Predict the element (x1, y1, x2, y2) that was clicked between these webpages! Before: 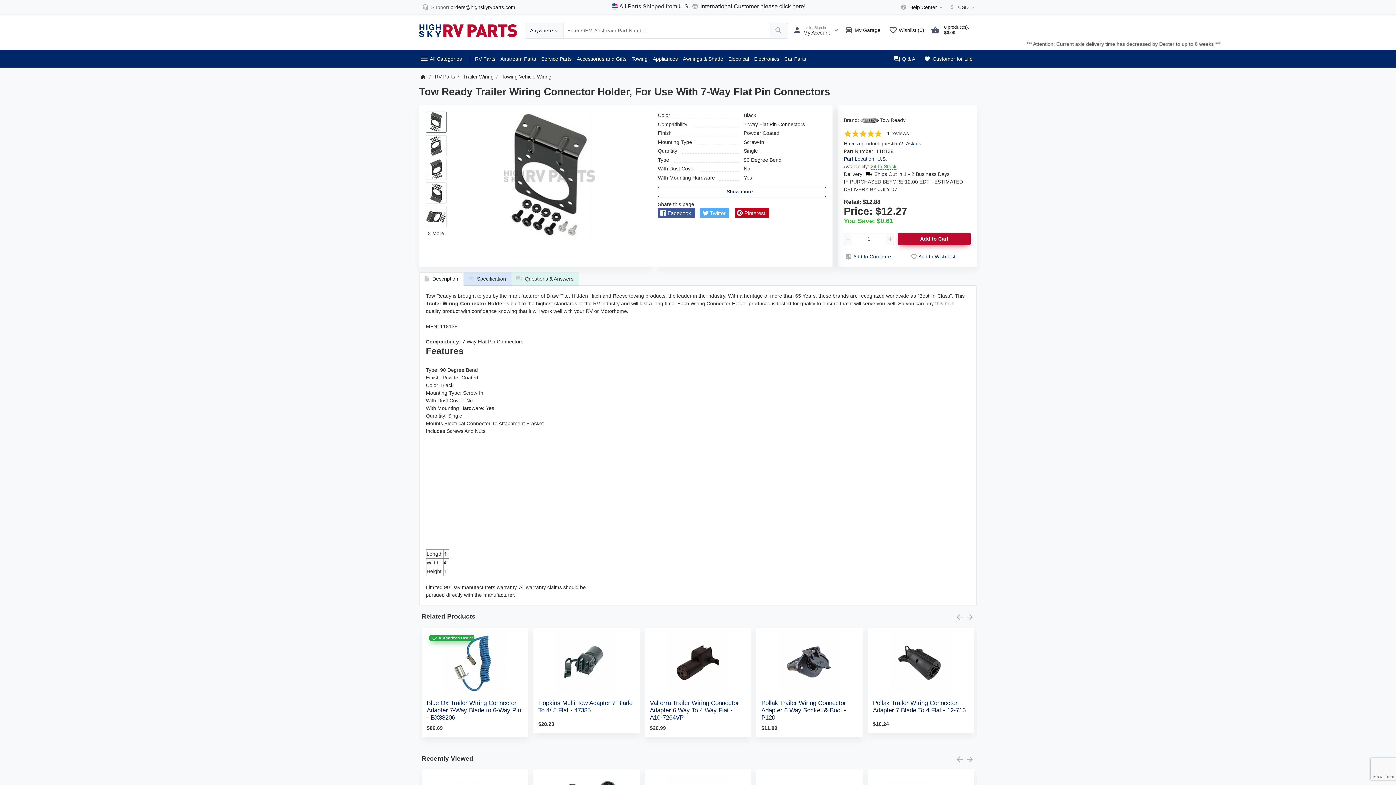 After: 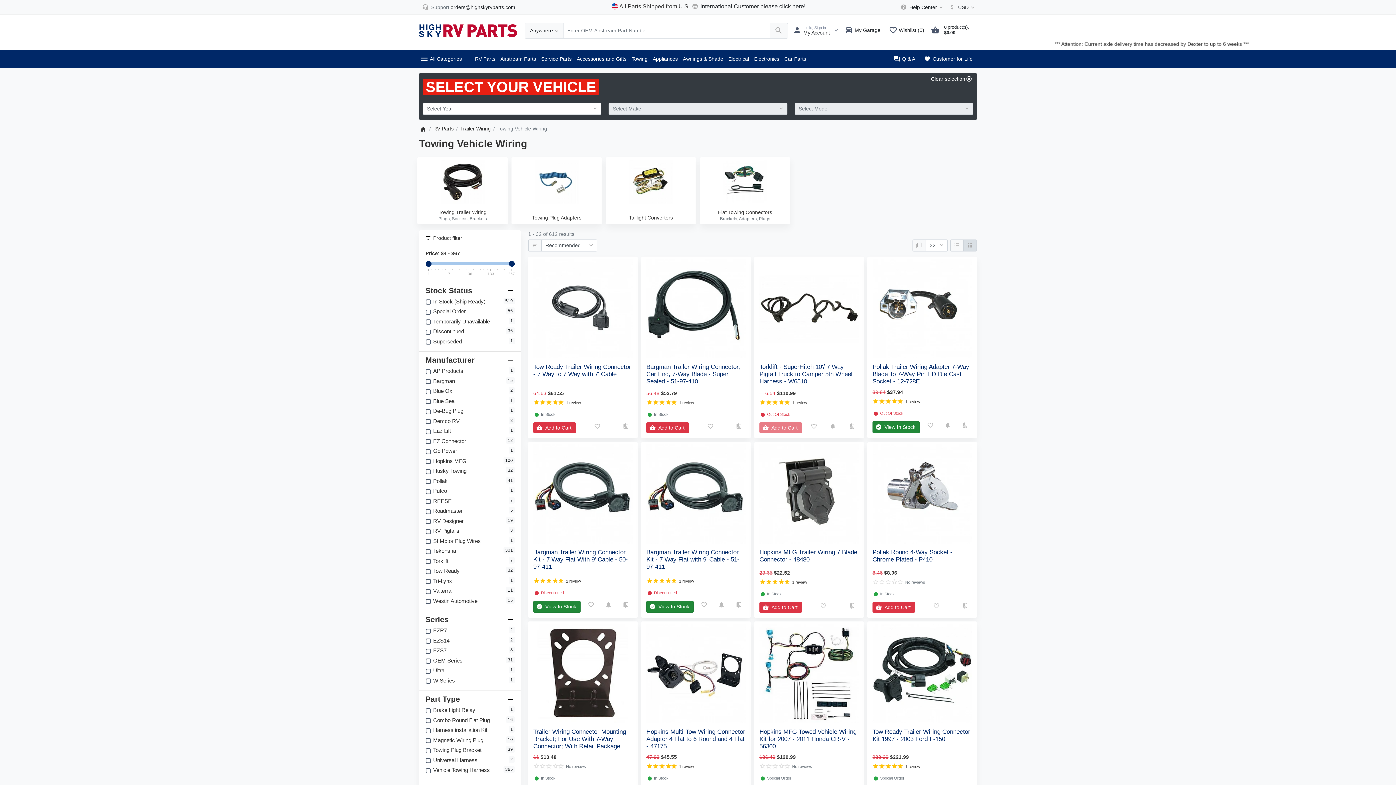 Action: label: Towing Vehicle Wiring bbox: (501, 73, 551, 79)